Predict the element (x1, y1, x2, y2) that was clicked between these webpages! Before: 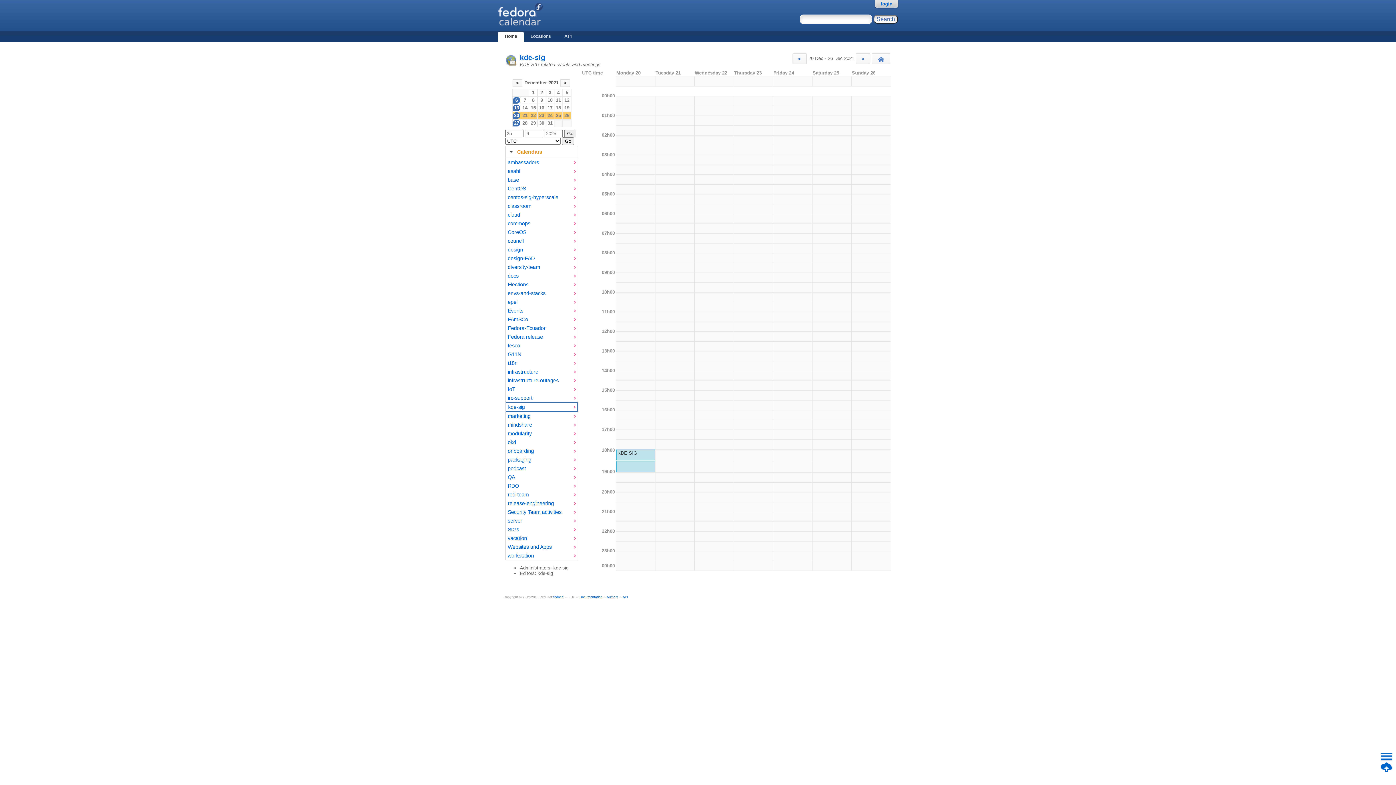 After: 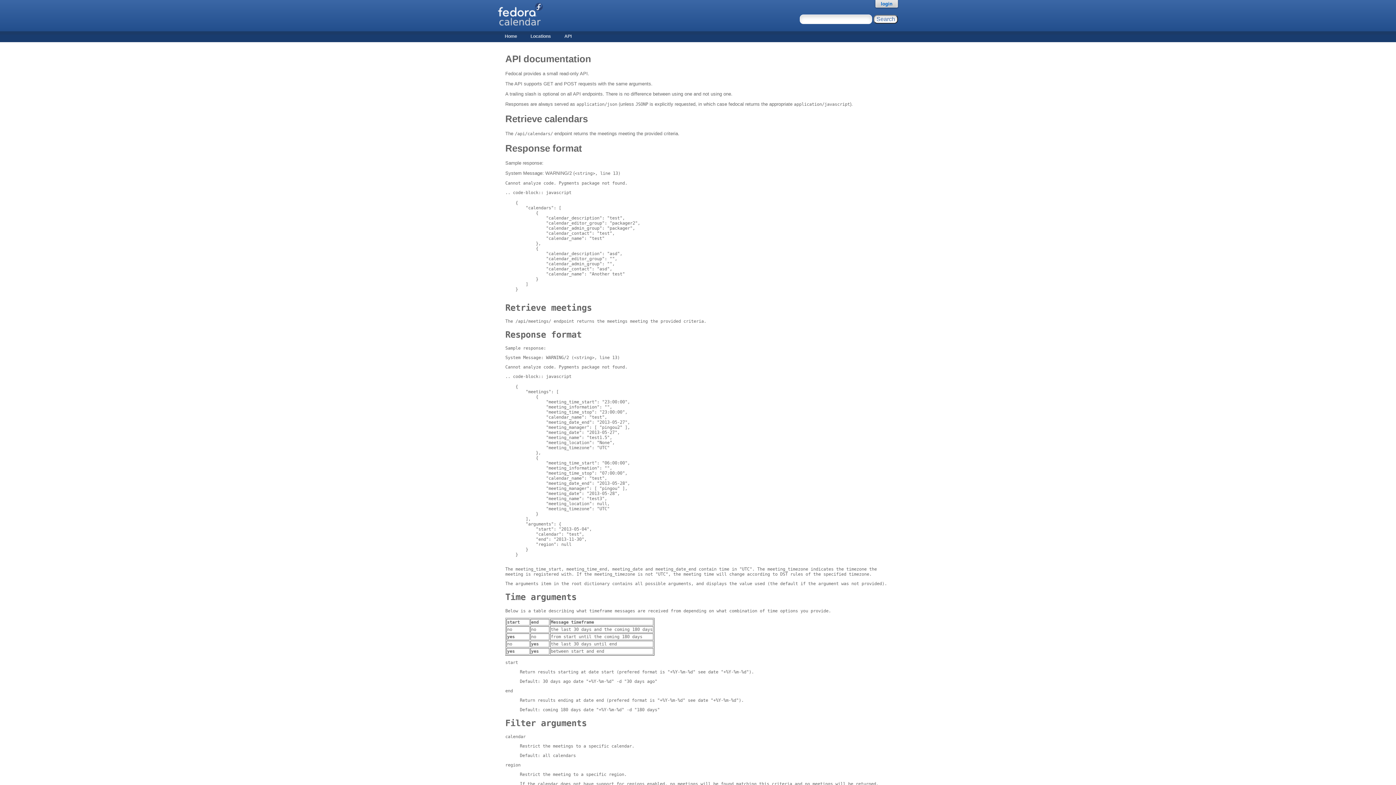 Action: bbox: (622, 595, 628, 599) label: API